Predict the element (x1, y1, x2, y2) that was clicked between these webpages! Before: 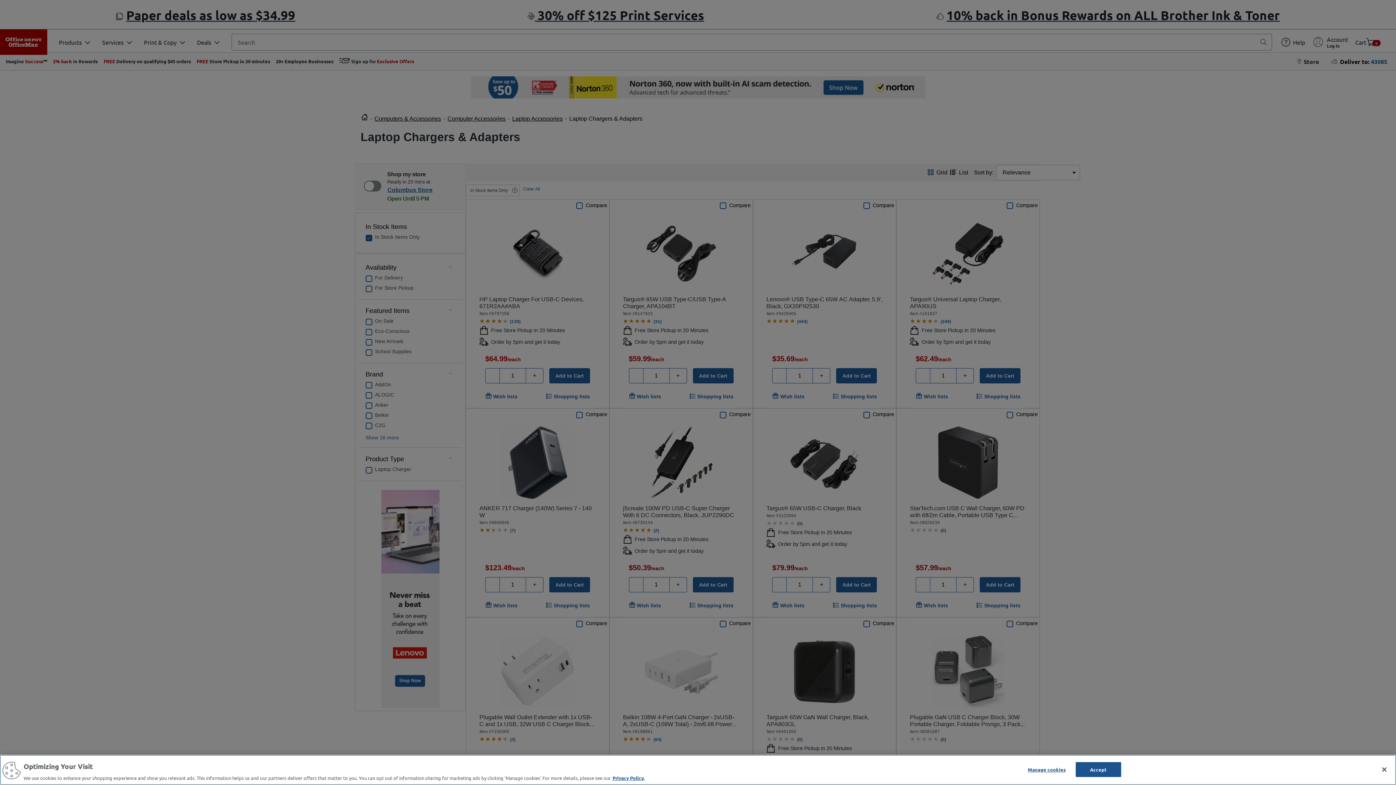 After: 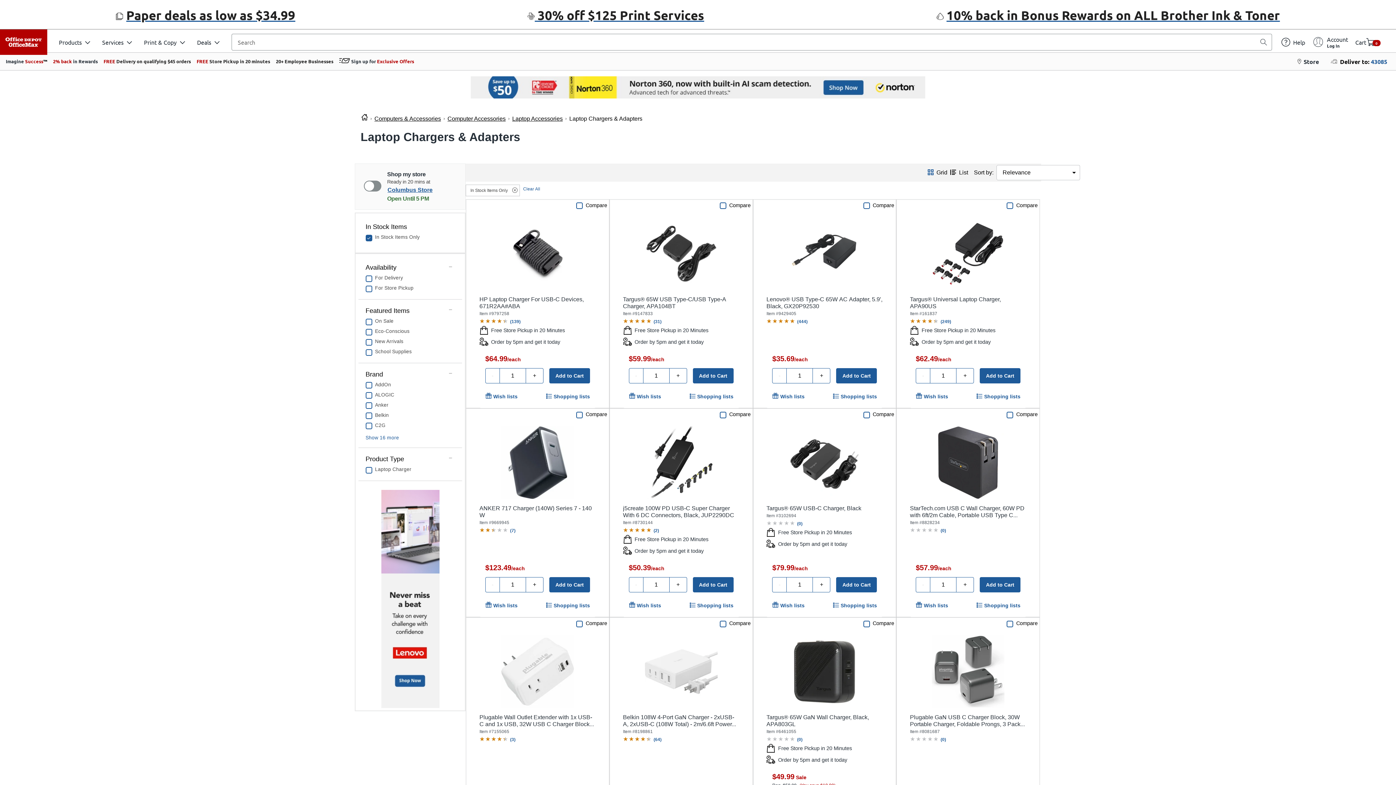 Action: bbox: (1075, 762, 1121, 777) label: Accept